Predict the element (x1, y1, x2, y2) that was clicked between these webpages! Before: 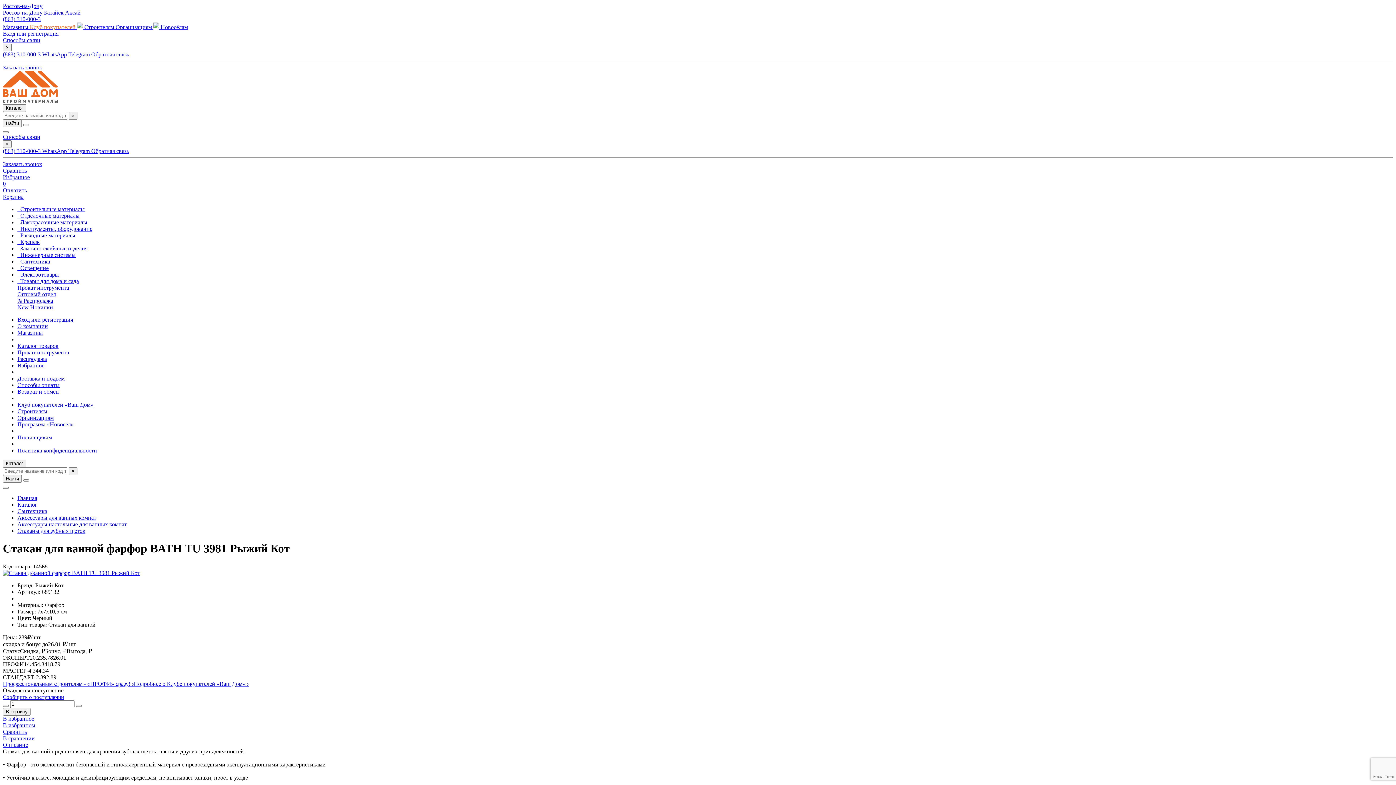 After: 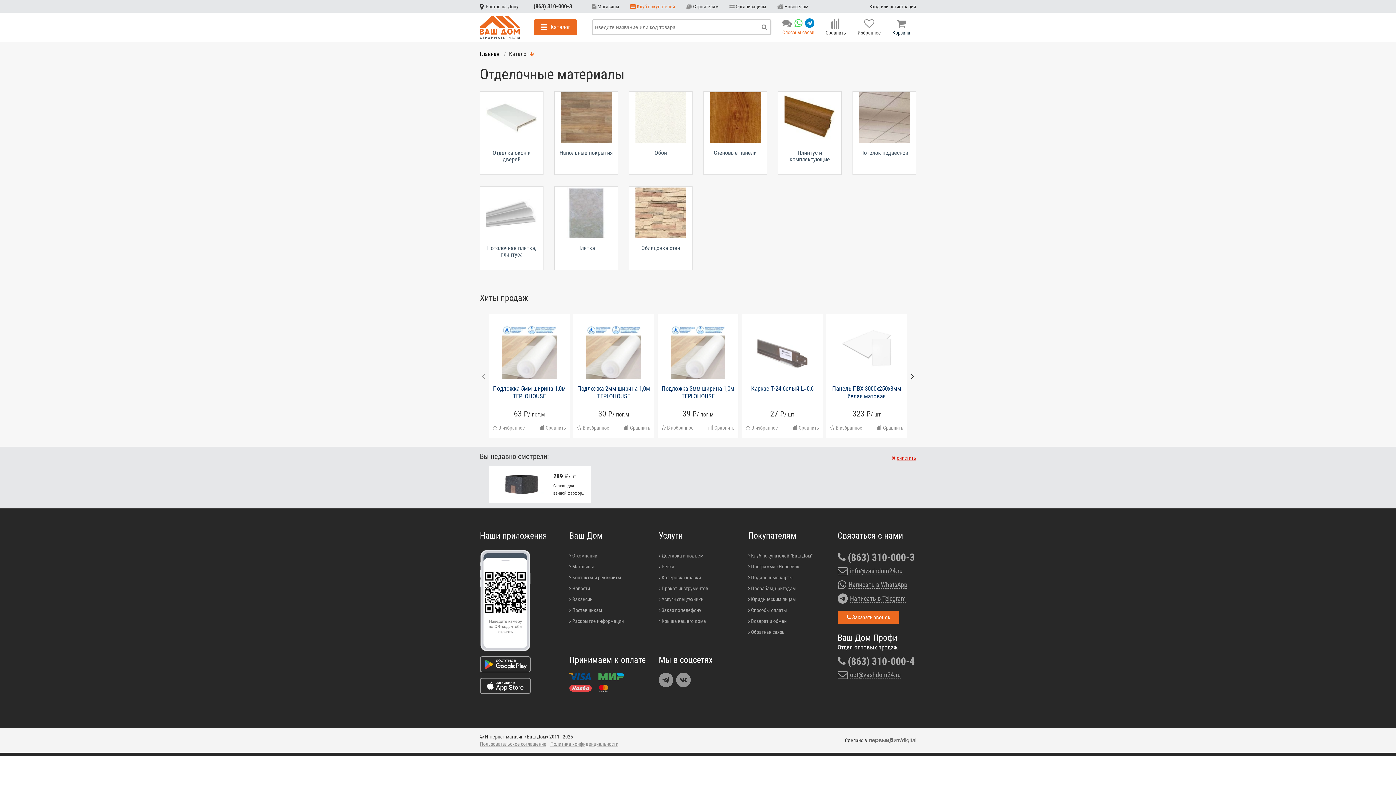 Action: bbox: (17, 212, 1393, 219) label:   Отделочные материалы